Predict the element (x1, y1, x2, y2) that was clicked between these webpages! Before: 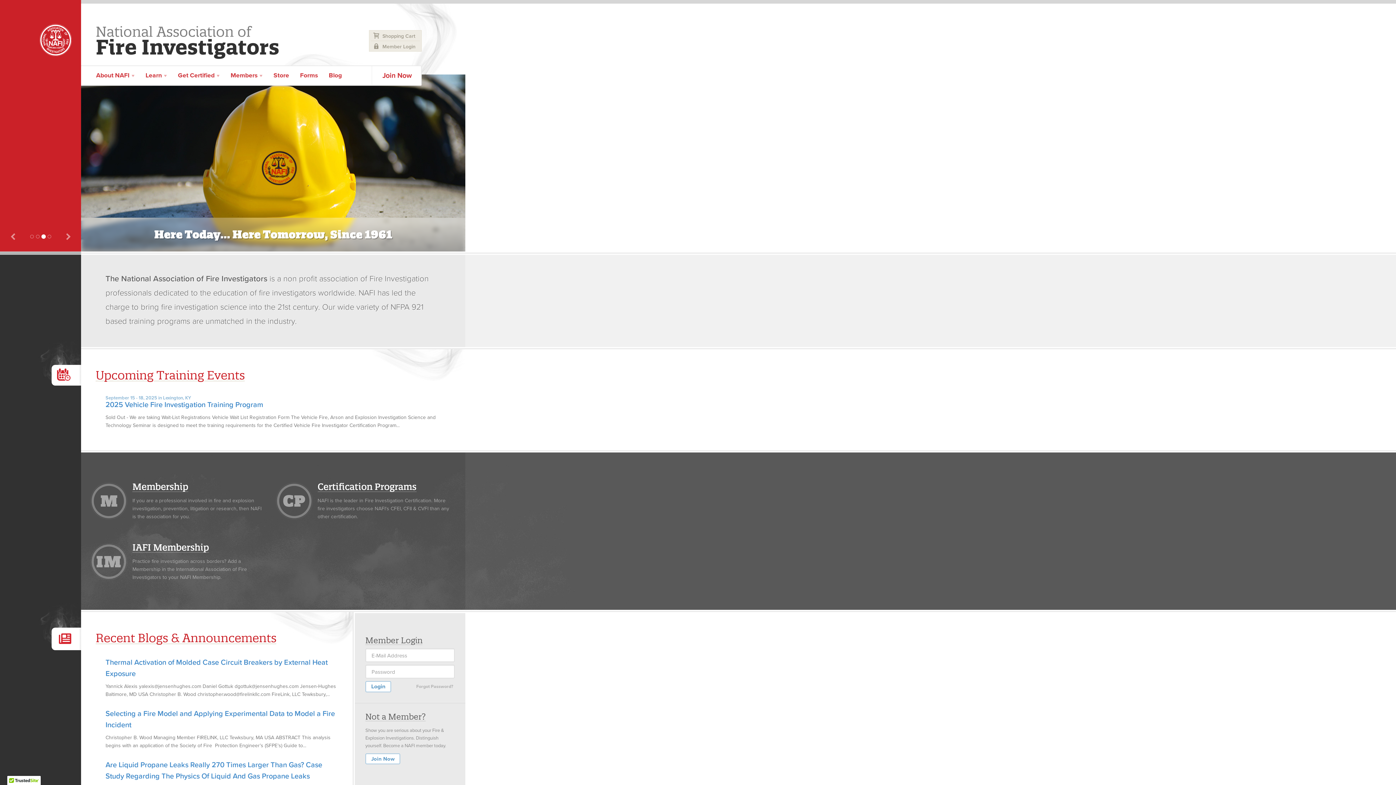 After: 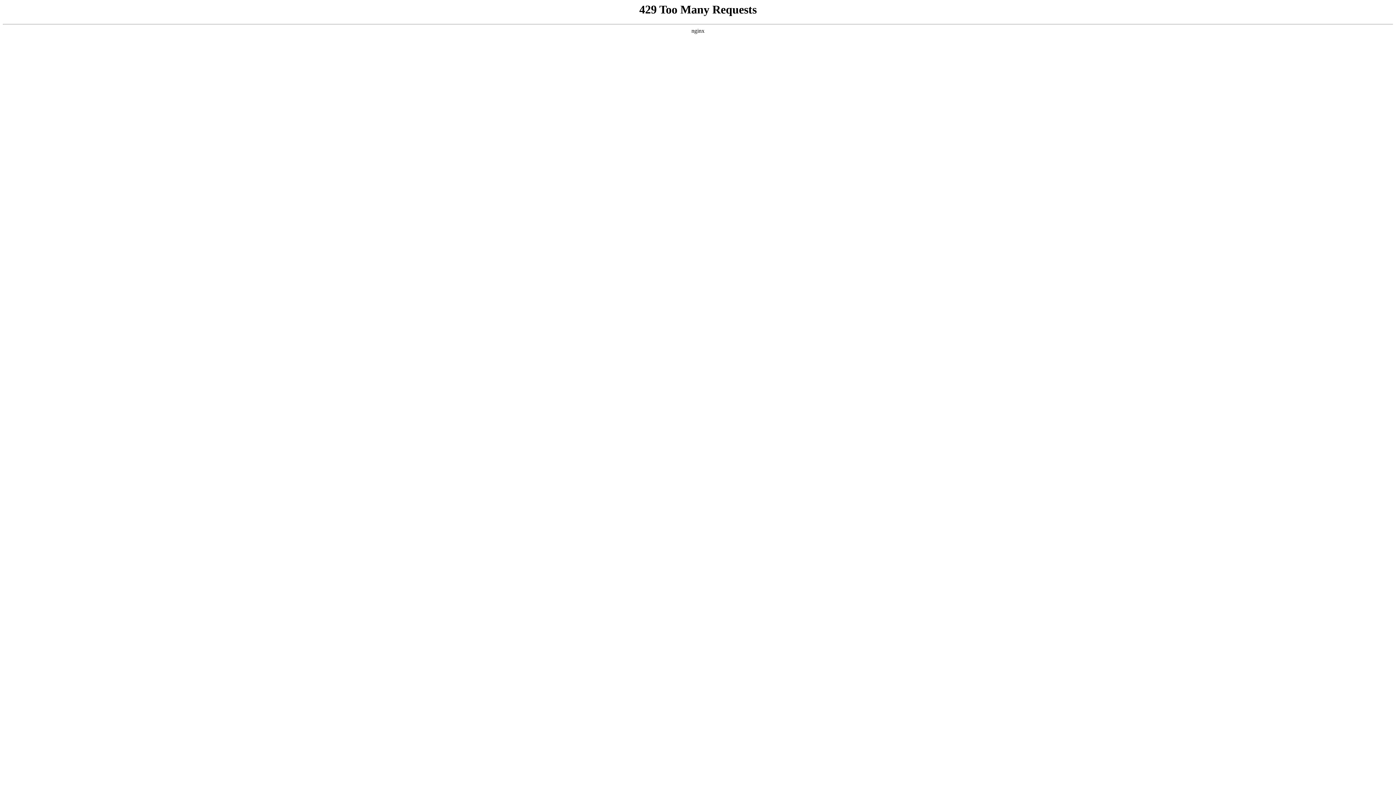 Action: bbox: (323, 66, 347, 85) label: Blog